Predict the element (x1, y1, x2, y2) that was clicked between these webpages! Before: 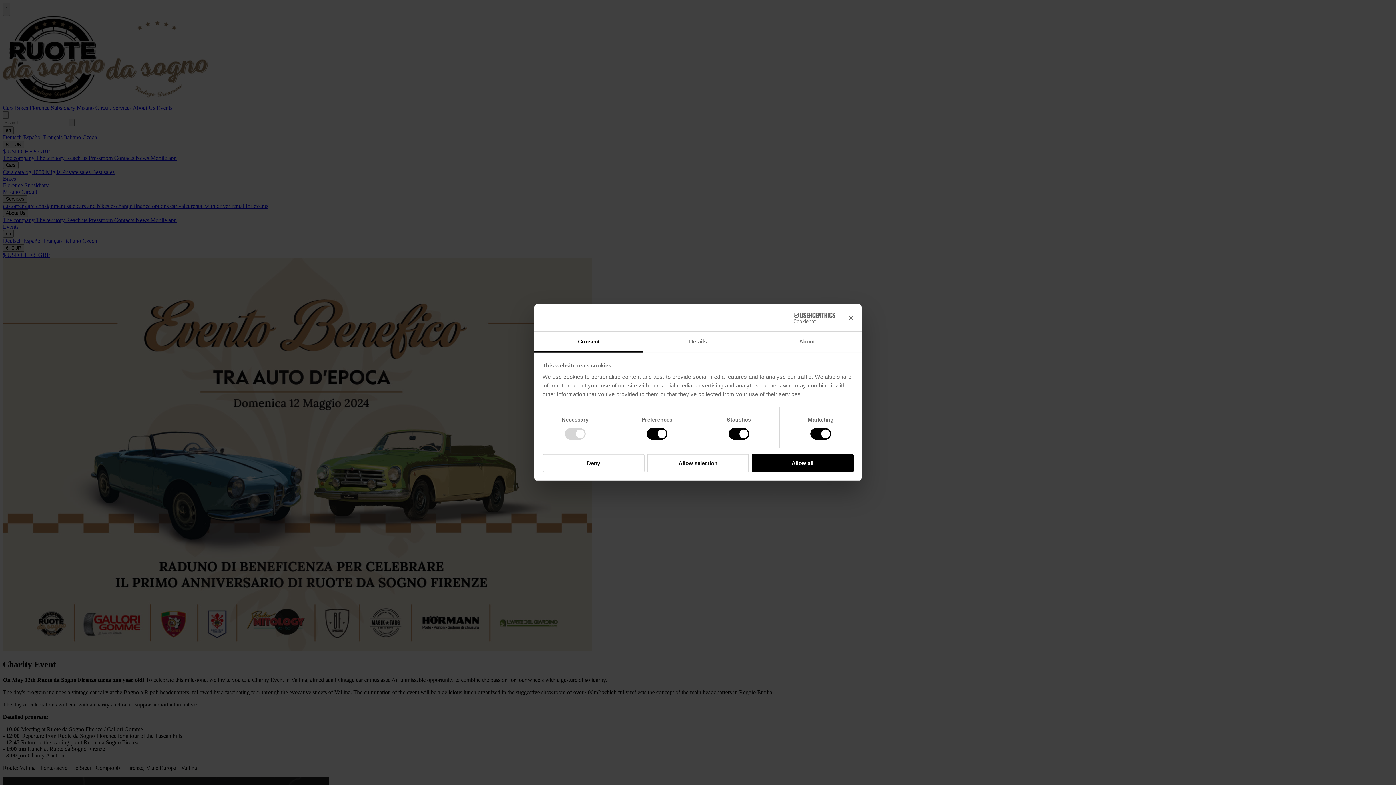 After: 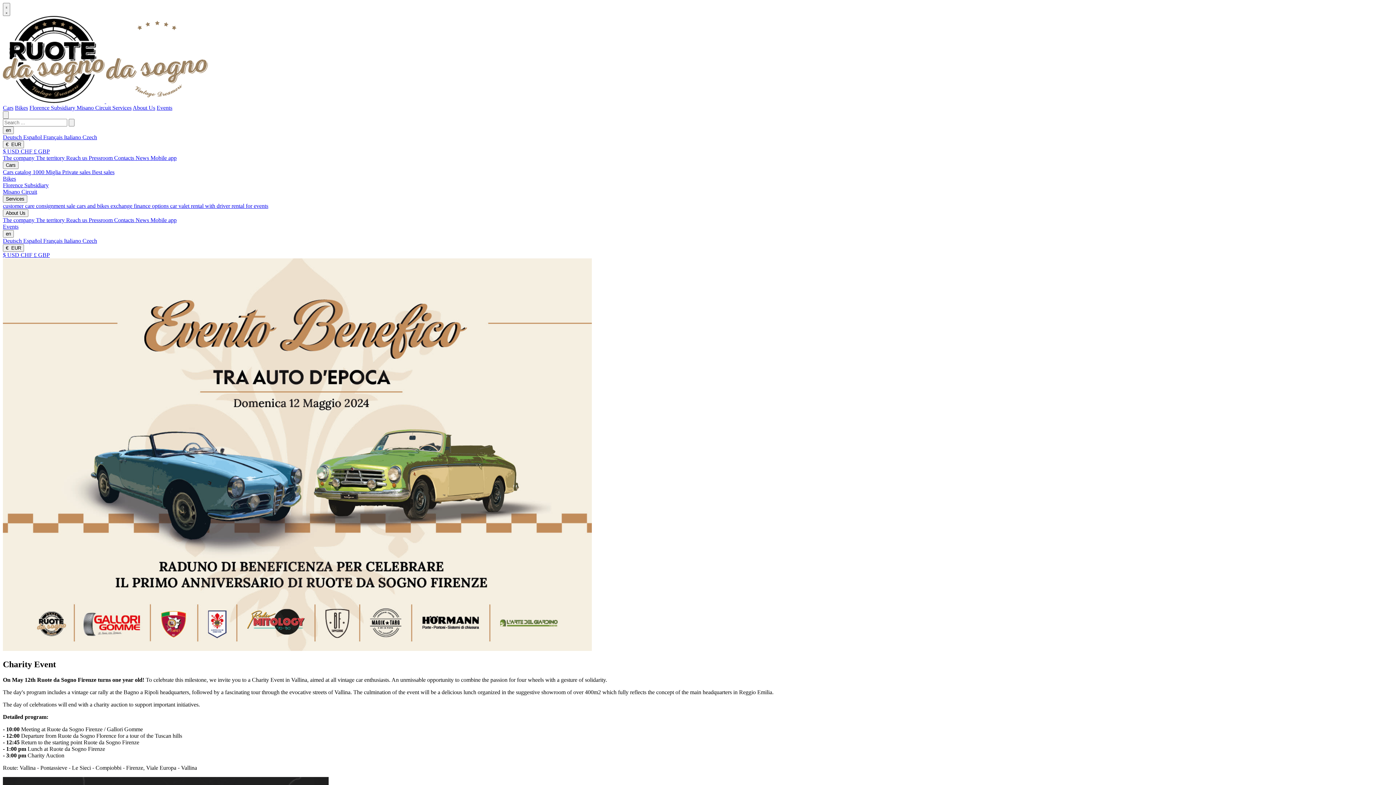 Action: bbox: (647, 454, 749, 472) label: Allow selection